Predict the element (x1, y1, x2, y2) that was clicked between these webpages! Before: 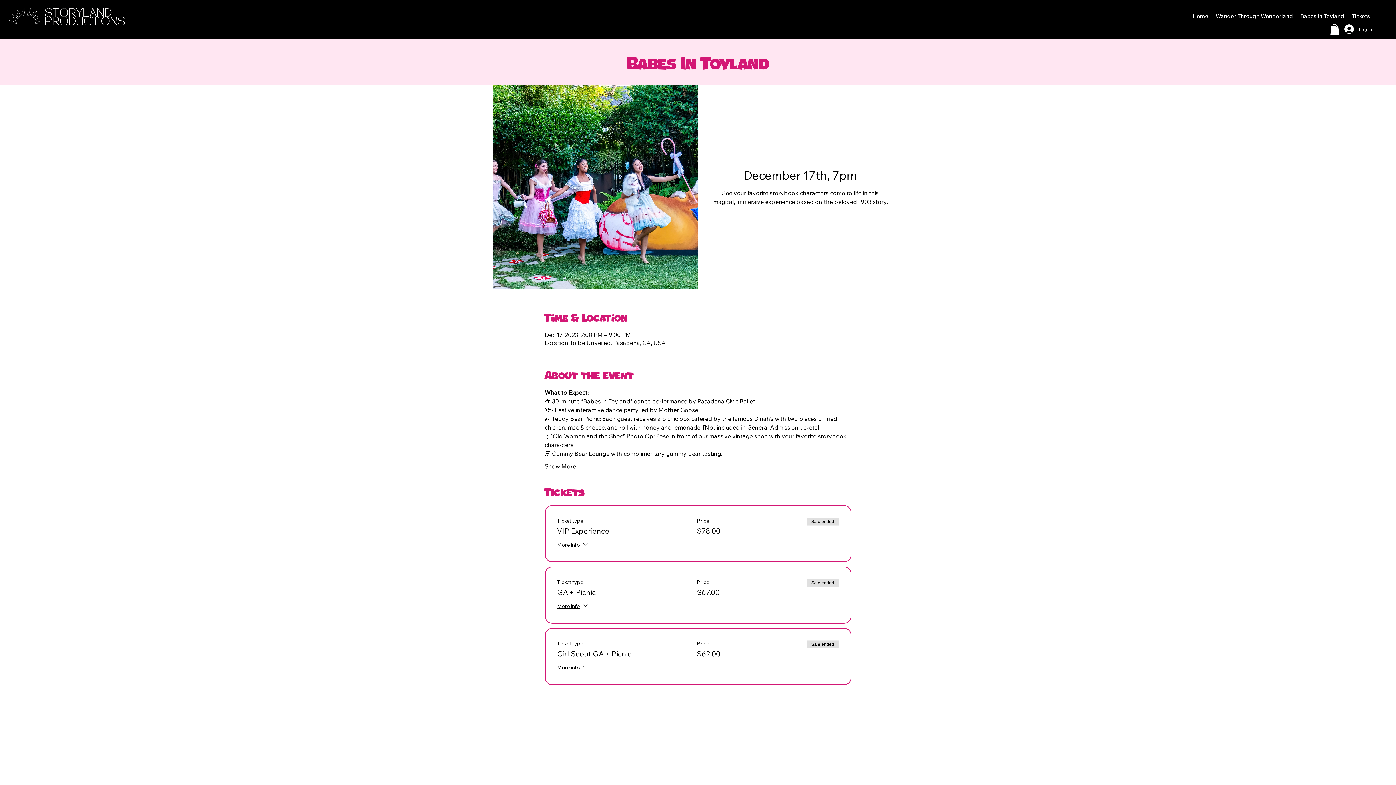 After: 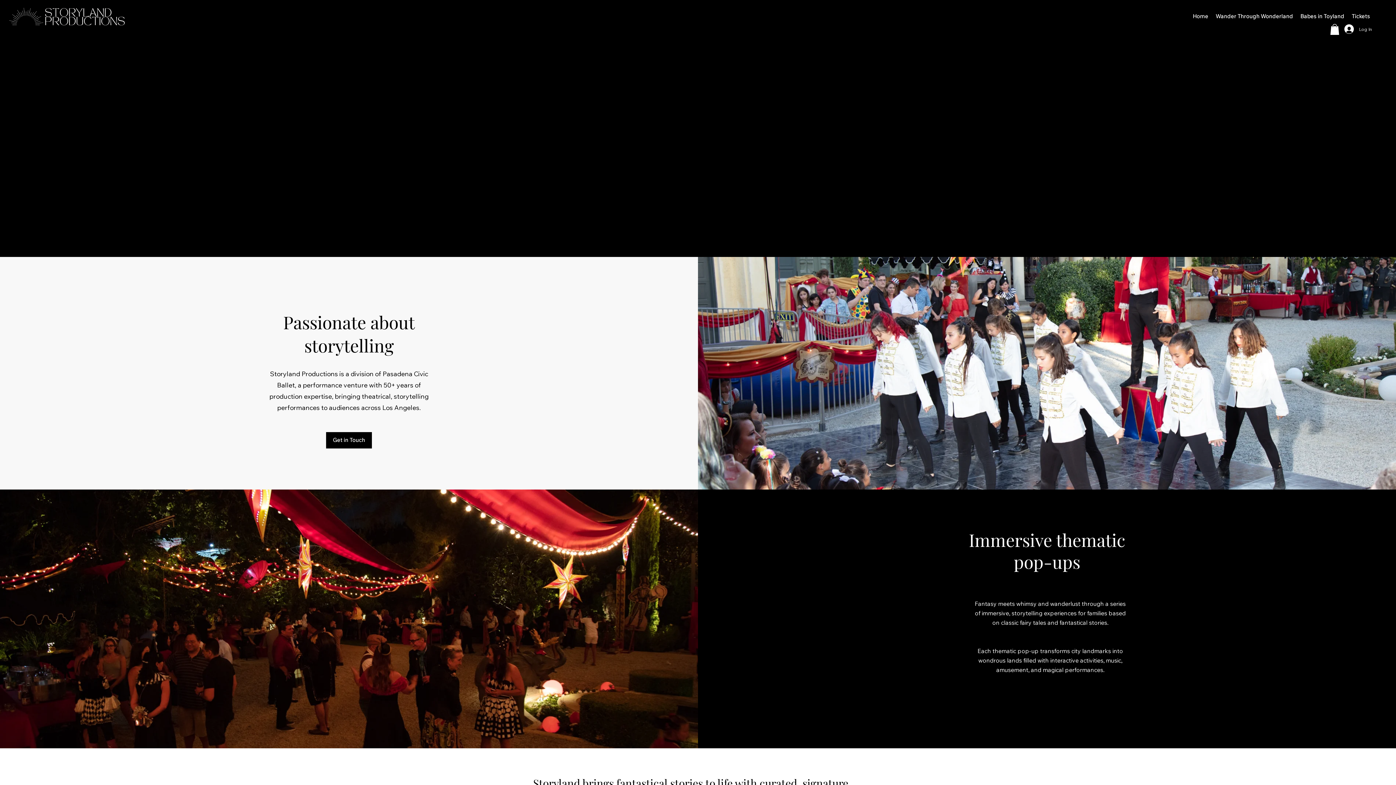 Action: bbox: (7, 0, 136, 34)